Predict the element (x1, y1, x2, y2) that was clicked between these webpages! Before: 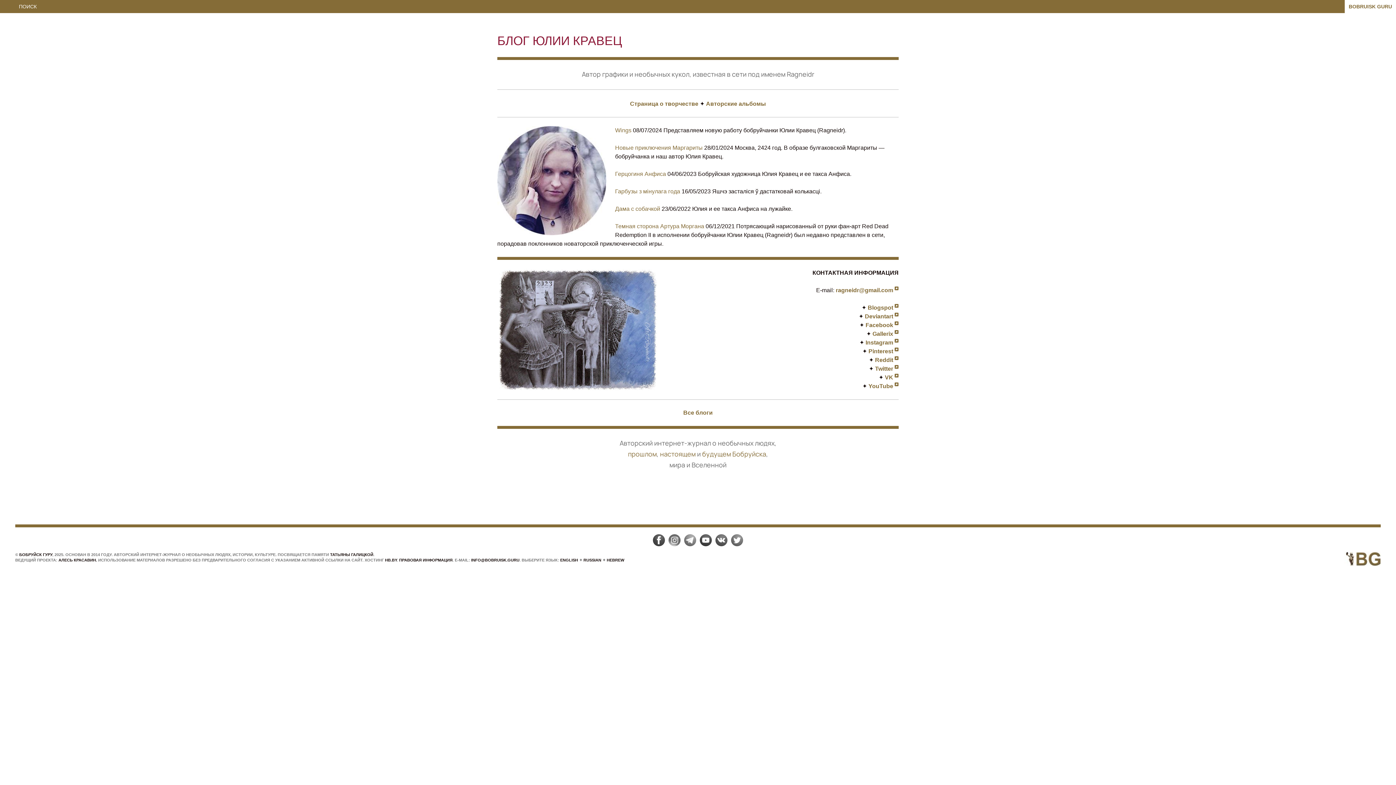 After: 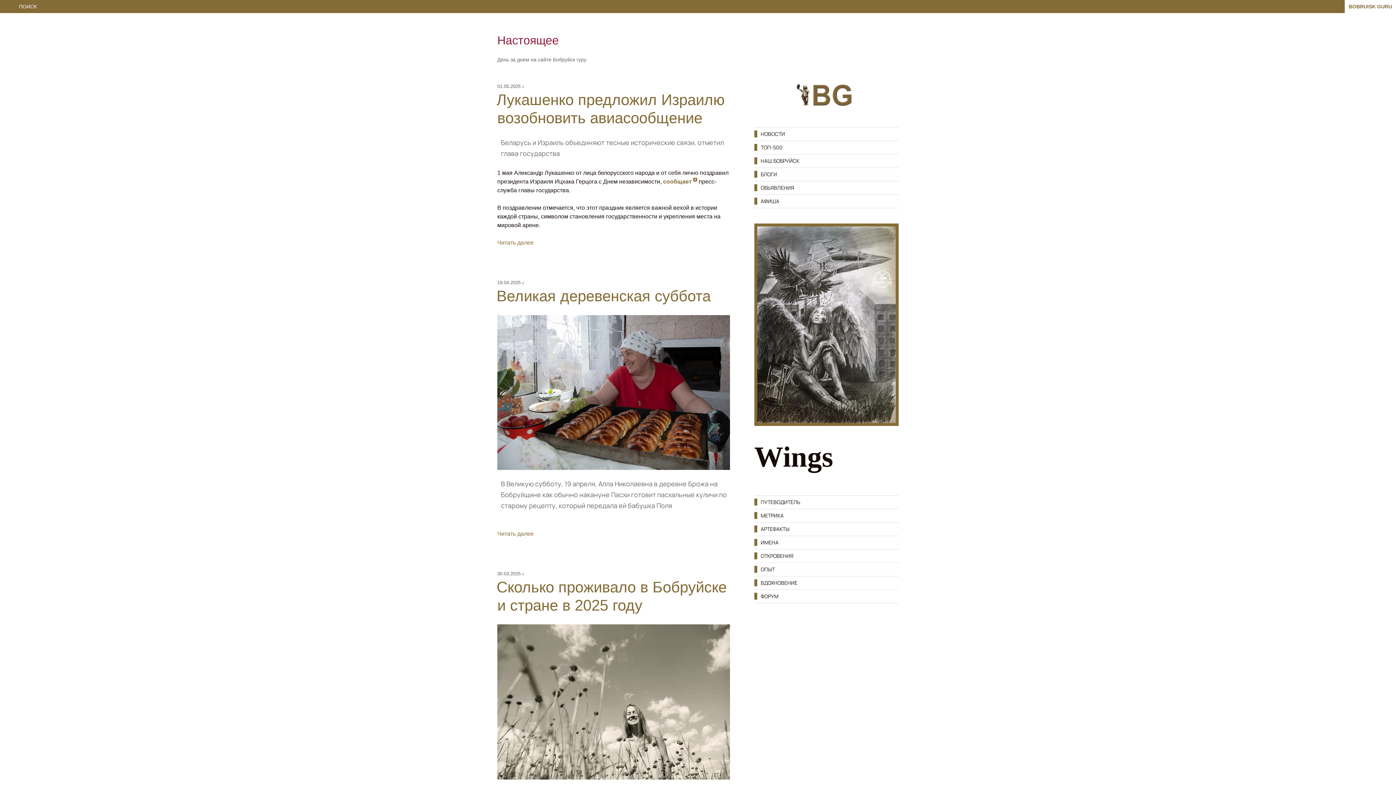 Action: bbox: (660, 449, 695, 458) label: настоящем